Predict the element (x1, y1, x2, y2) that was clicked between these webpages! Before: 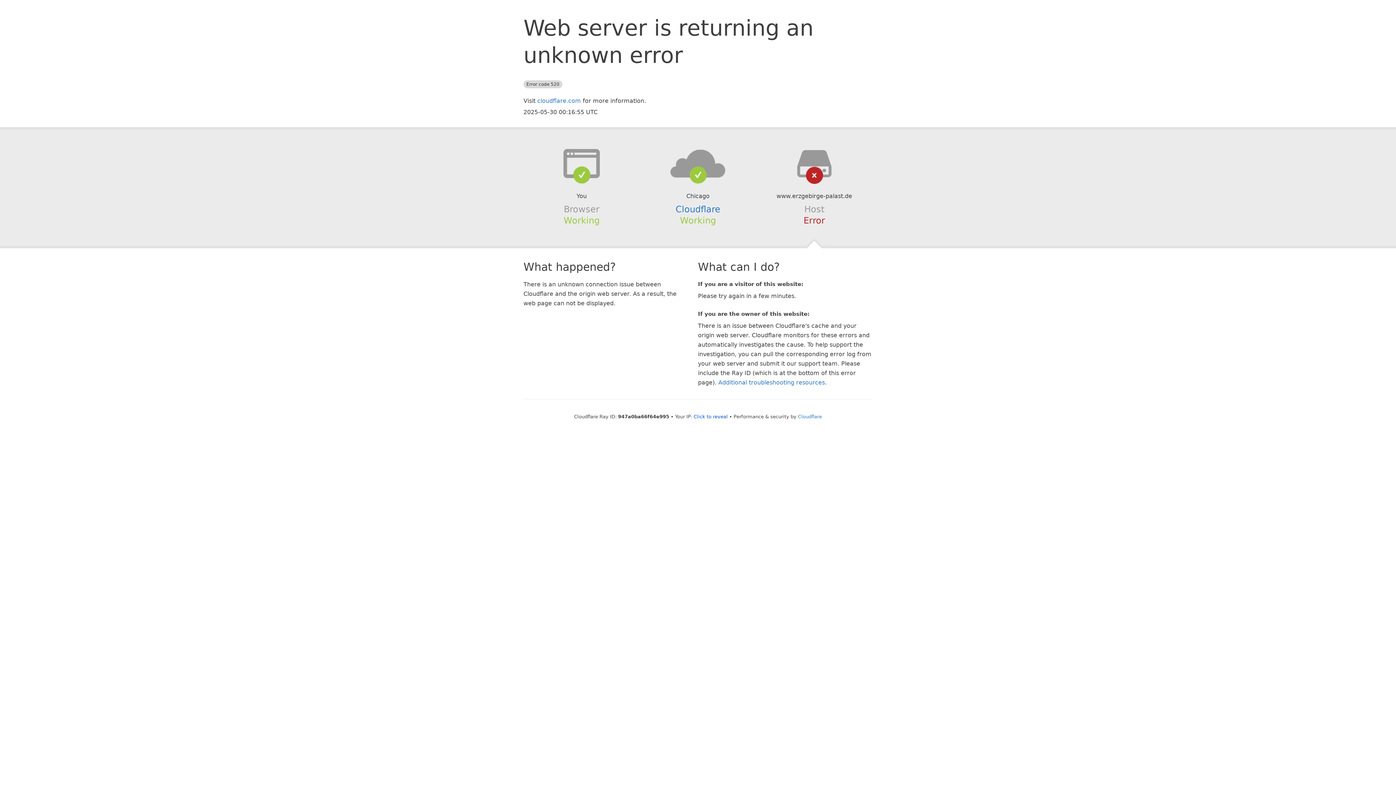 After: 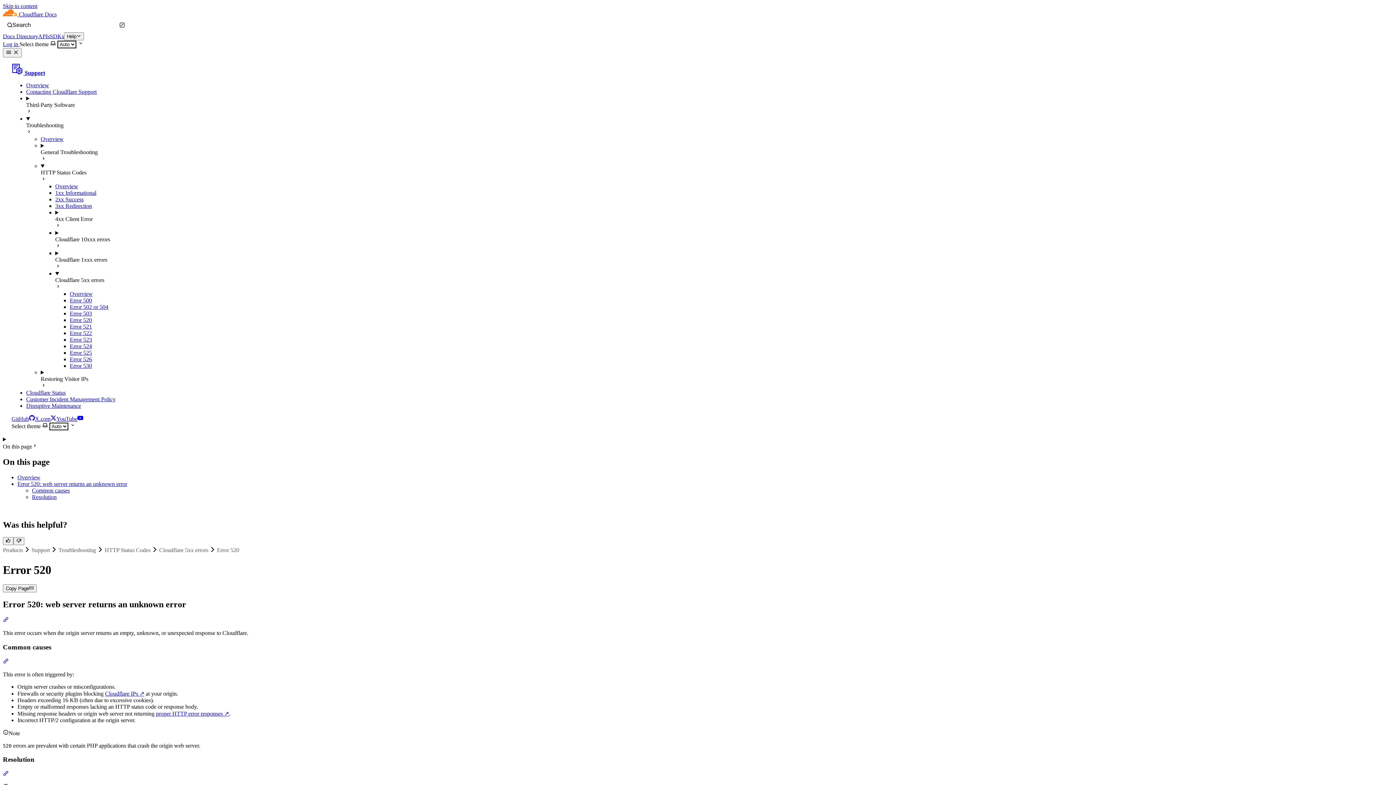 Action: label: Additional troubleshooting resources bbox: (718, 379, 825, 386)